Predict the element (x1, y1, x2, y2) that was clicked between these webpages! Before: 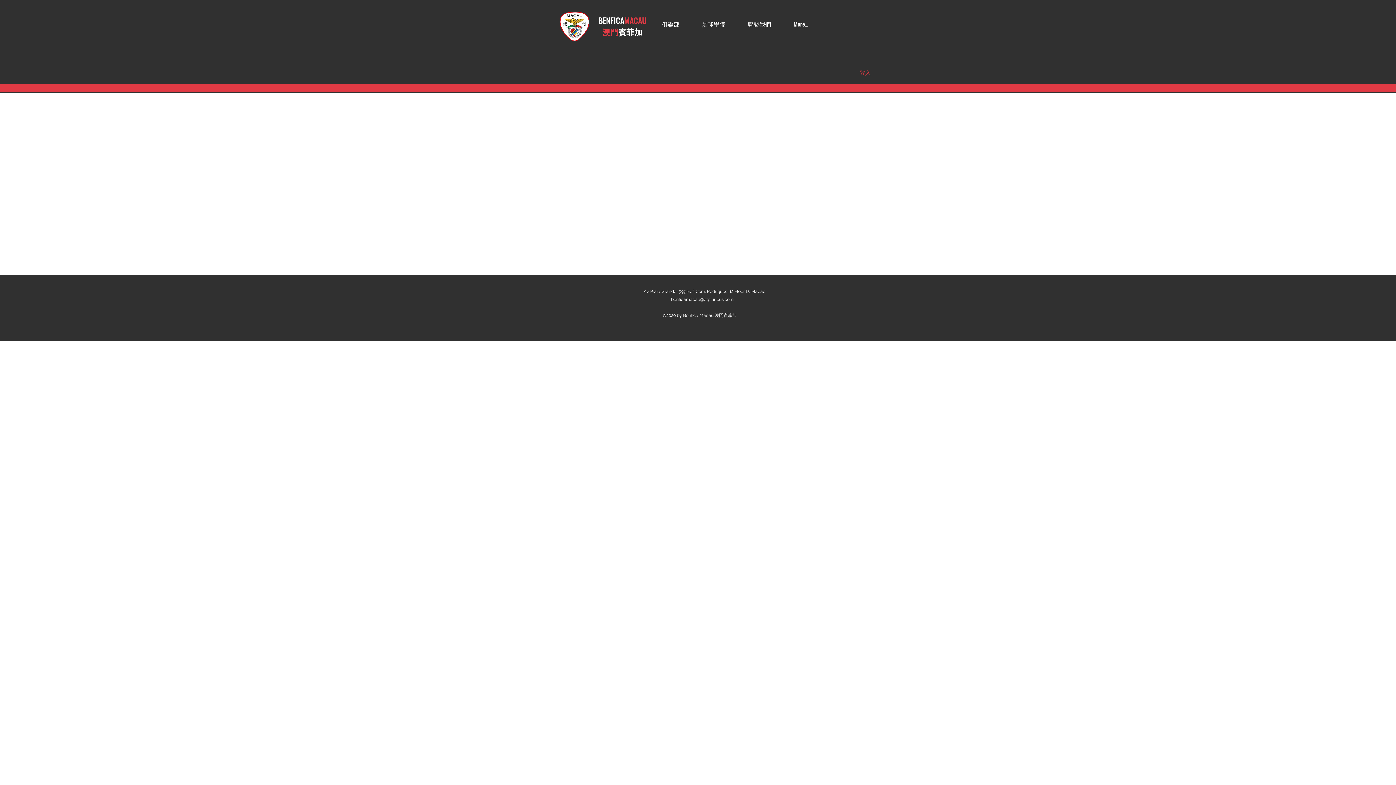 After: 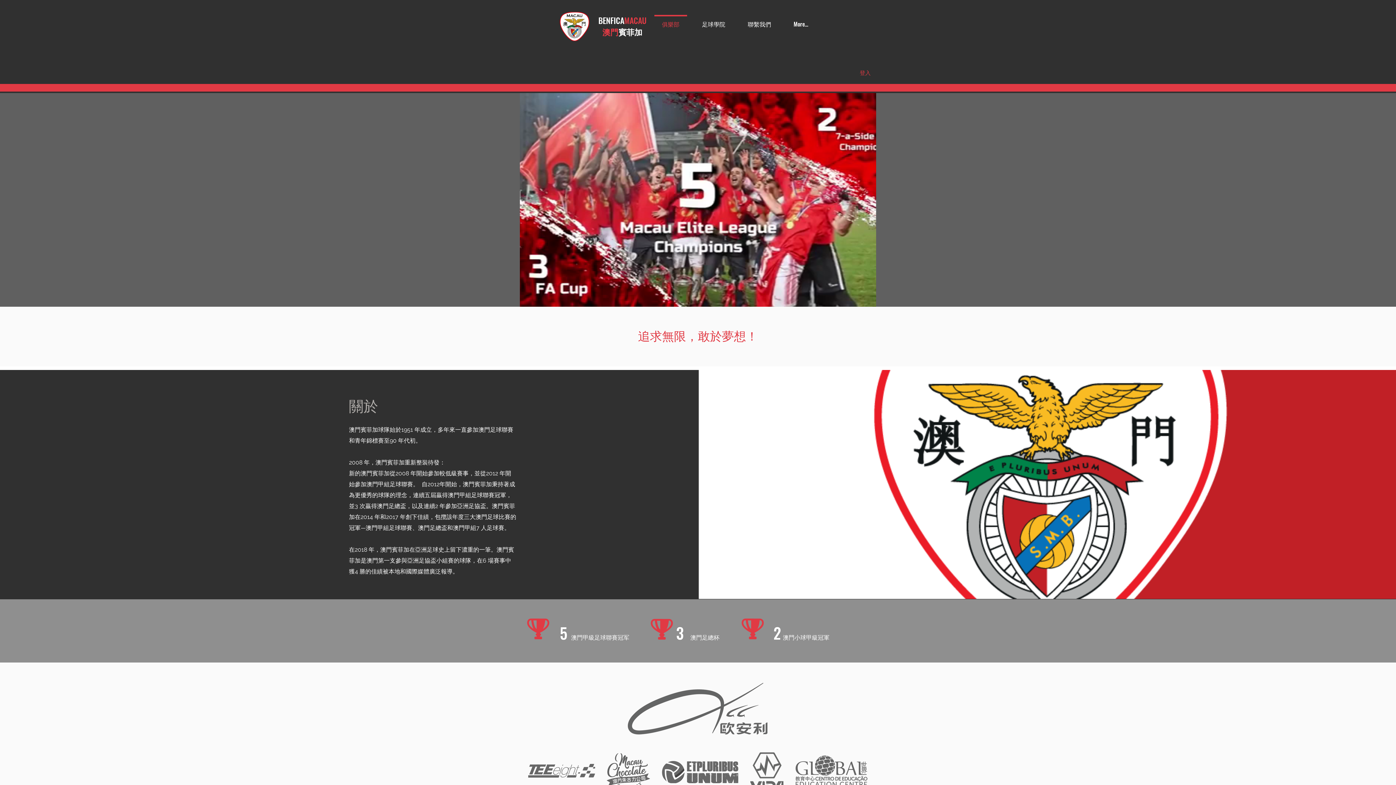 Action: bbox: (624, 14, 646, 26) label: MACAU 